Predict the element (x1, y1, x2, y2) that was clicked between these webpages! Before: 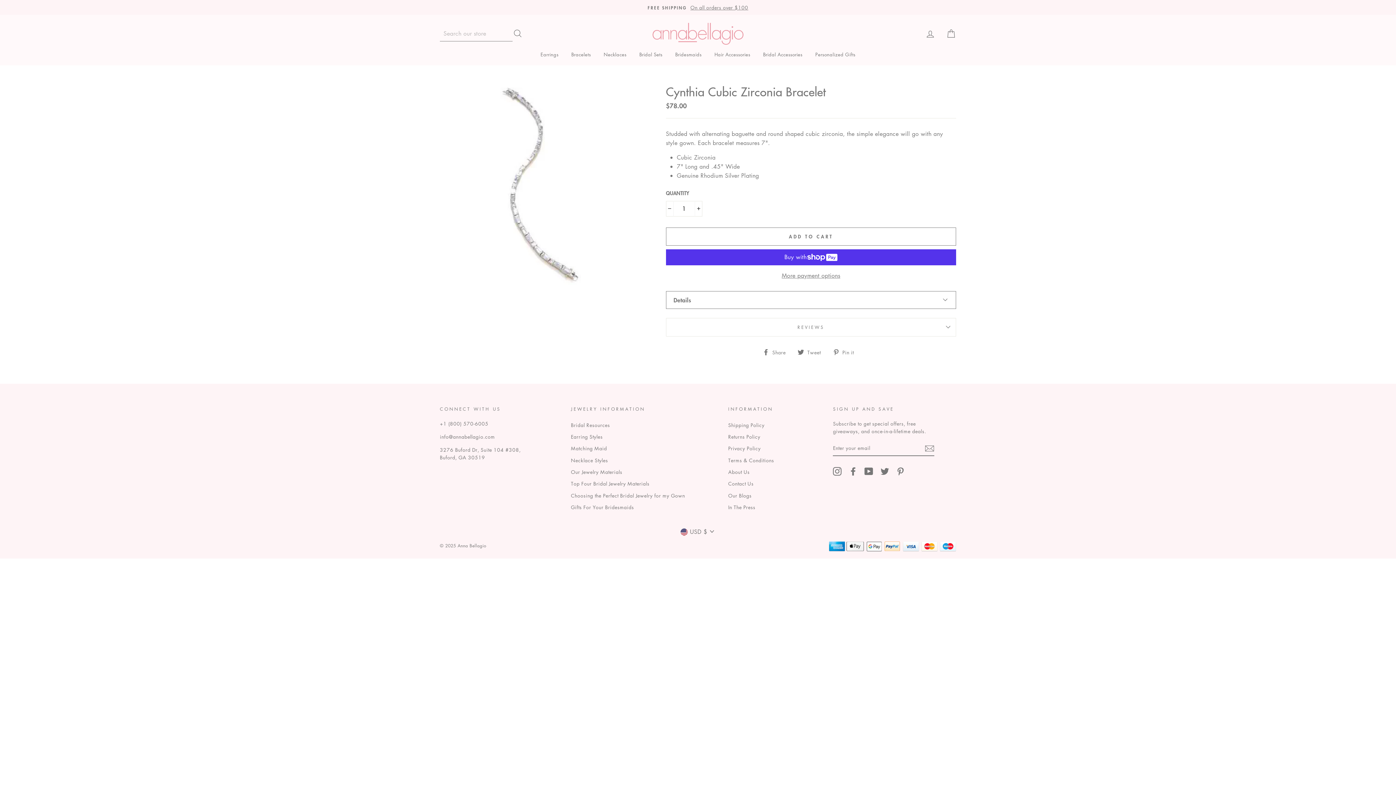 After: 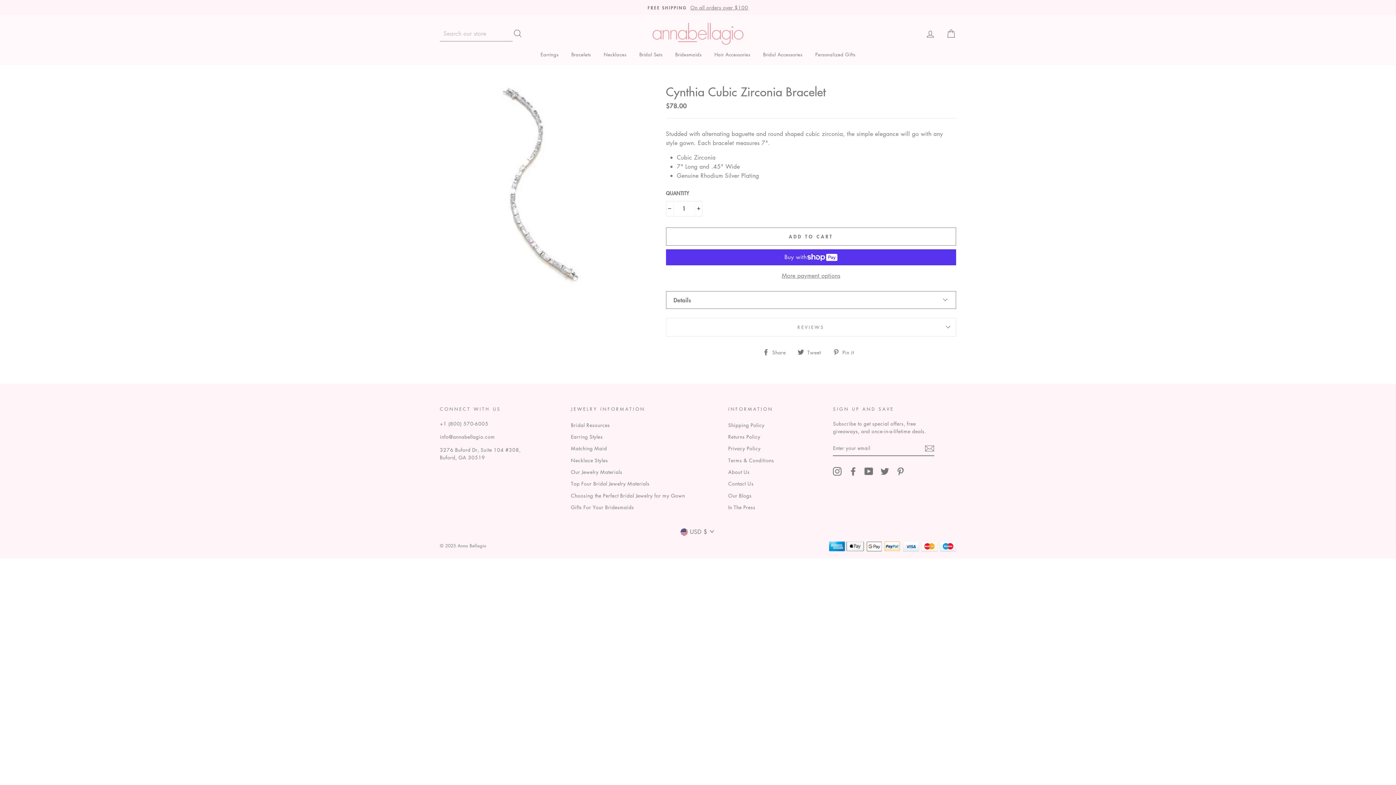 Action: bbox: (797, 347, 826, 356) label:  Tweet
Tweet on Twitter